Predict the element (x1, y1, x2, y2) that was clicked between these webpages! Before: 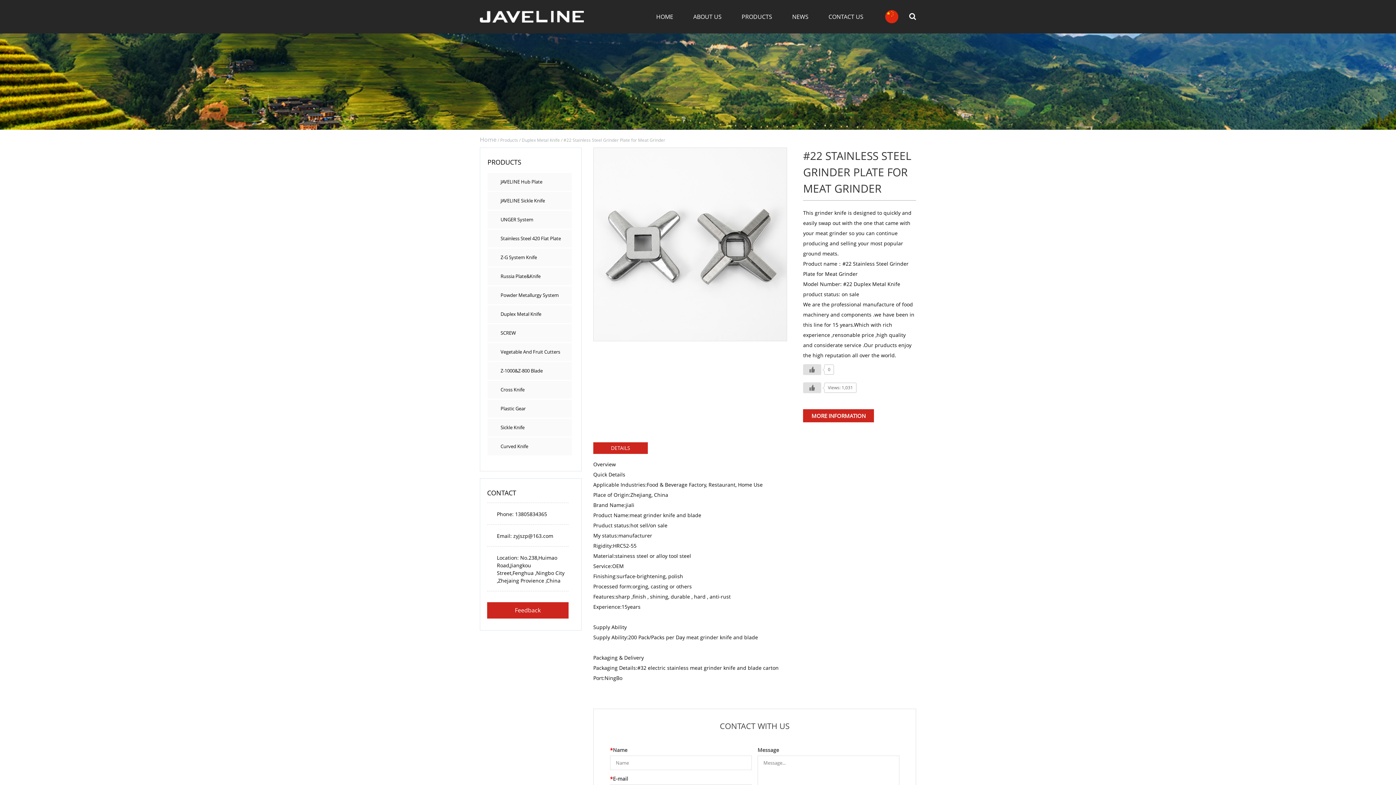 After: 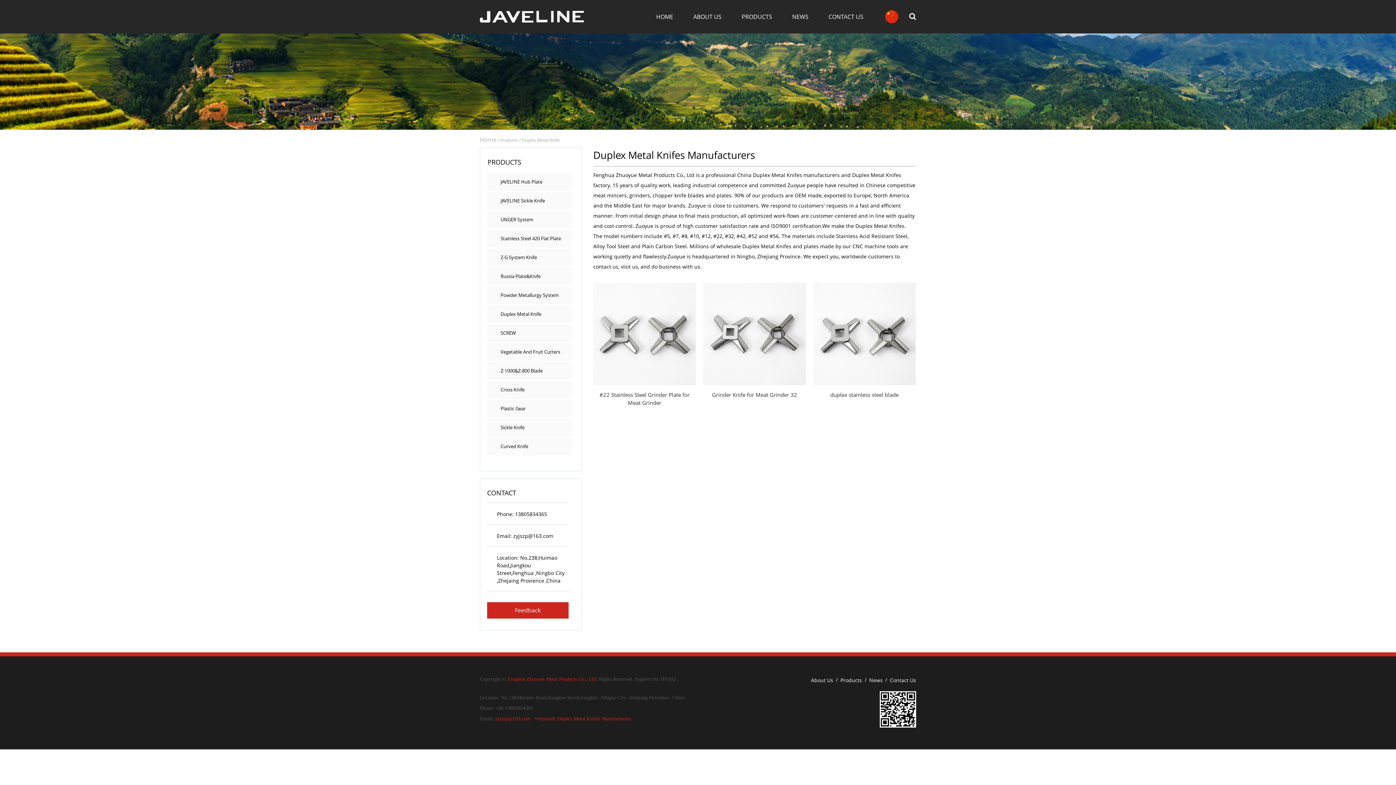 Action: bbox: (521, 137, 560, 143) label: Duplex Metal Knife